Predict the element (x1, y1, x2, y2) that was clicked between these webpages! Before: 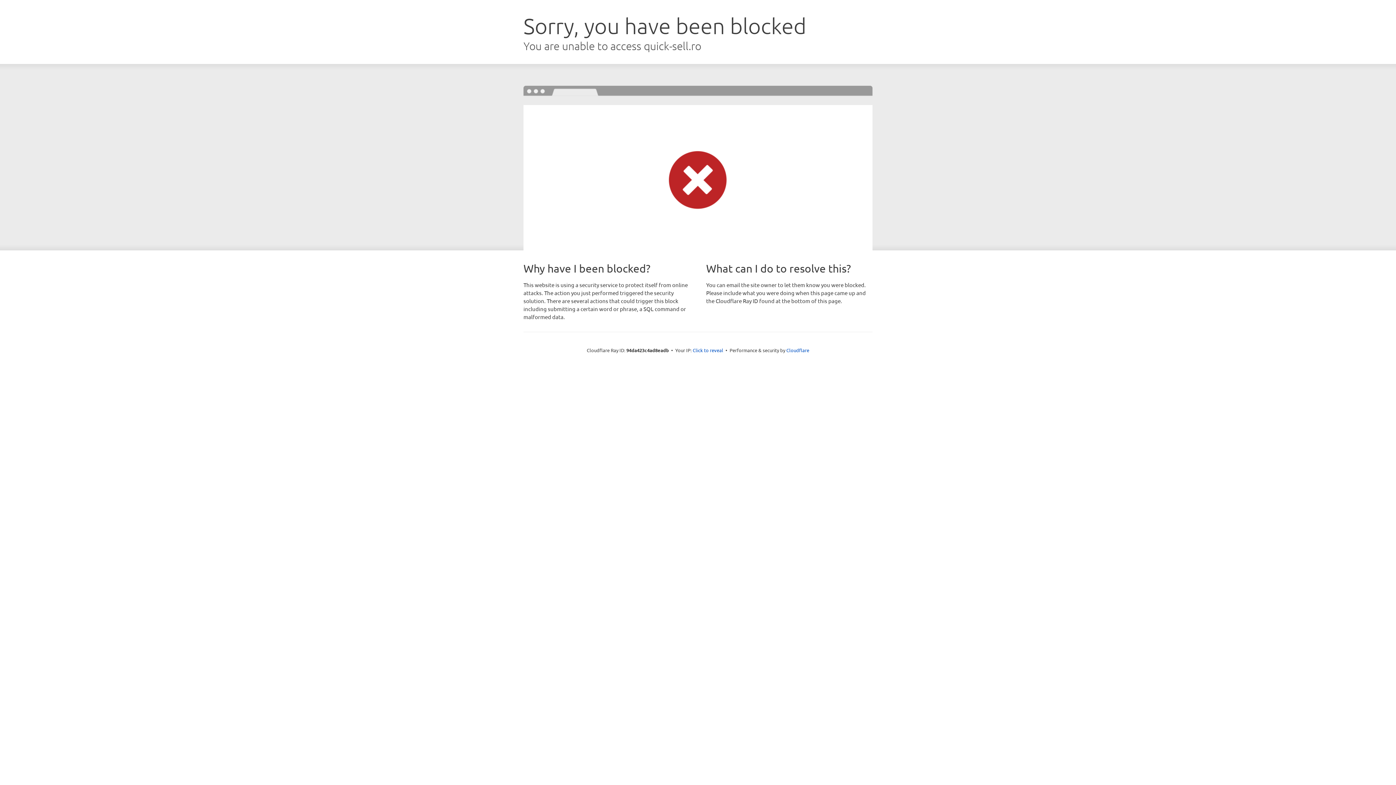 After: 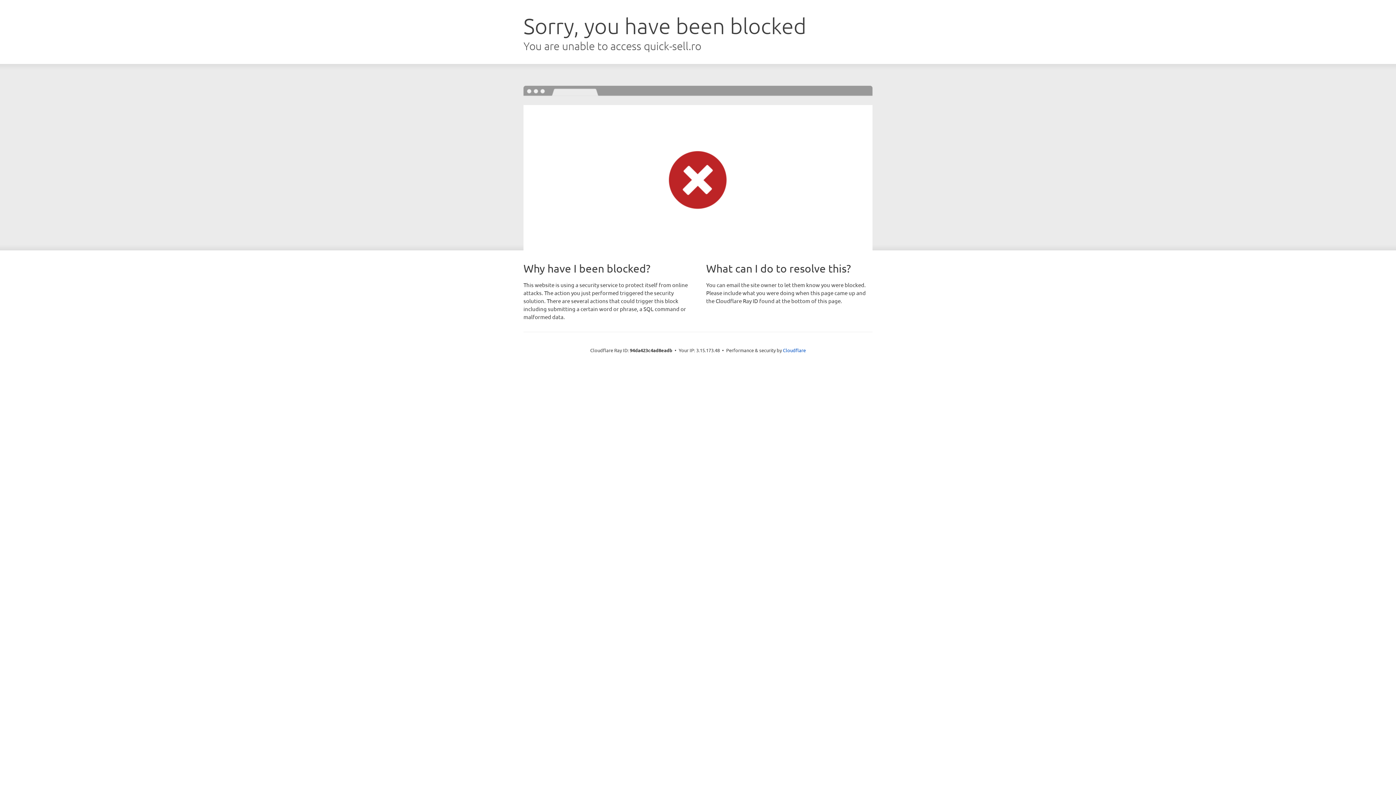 Action: label: Click to reveal bbox: (692, 346, 723, 353)